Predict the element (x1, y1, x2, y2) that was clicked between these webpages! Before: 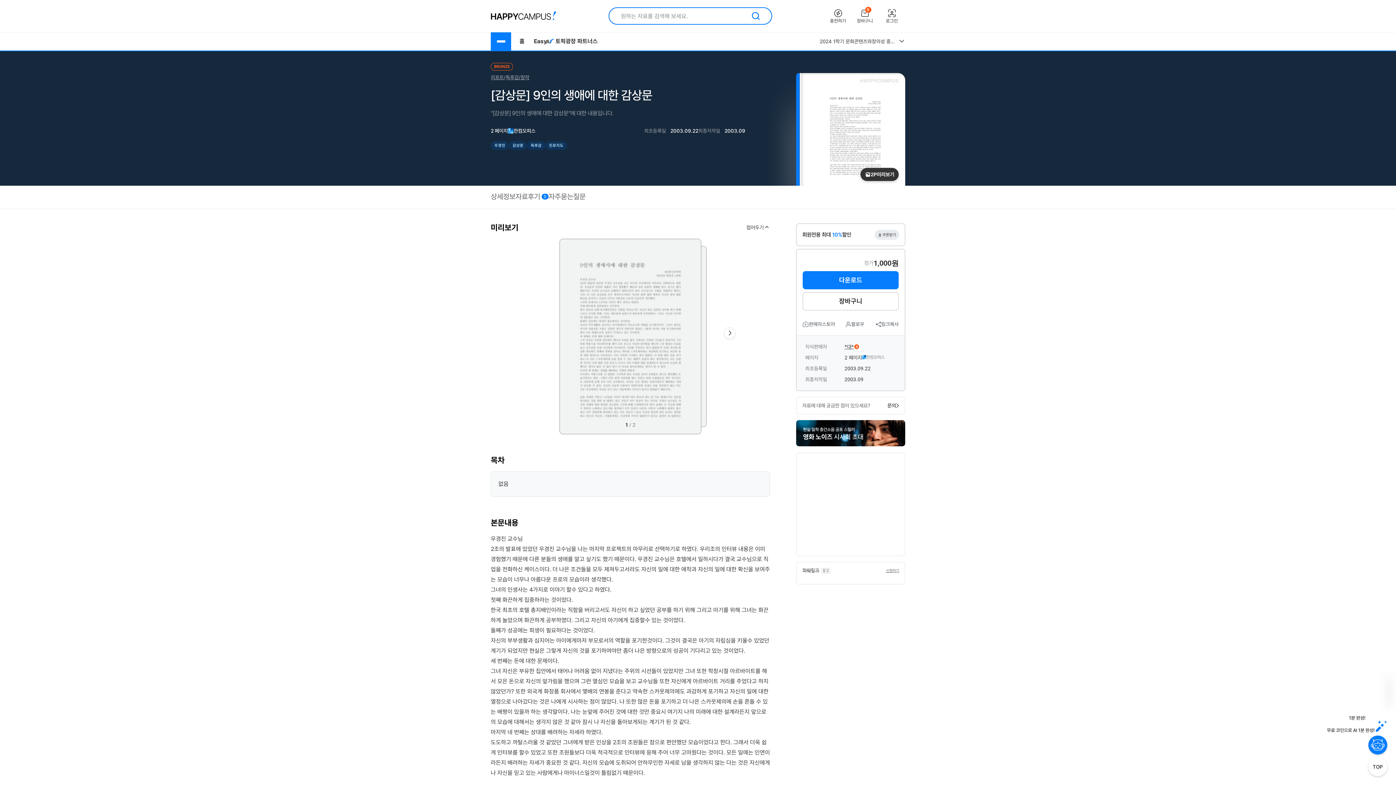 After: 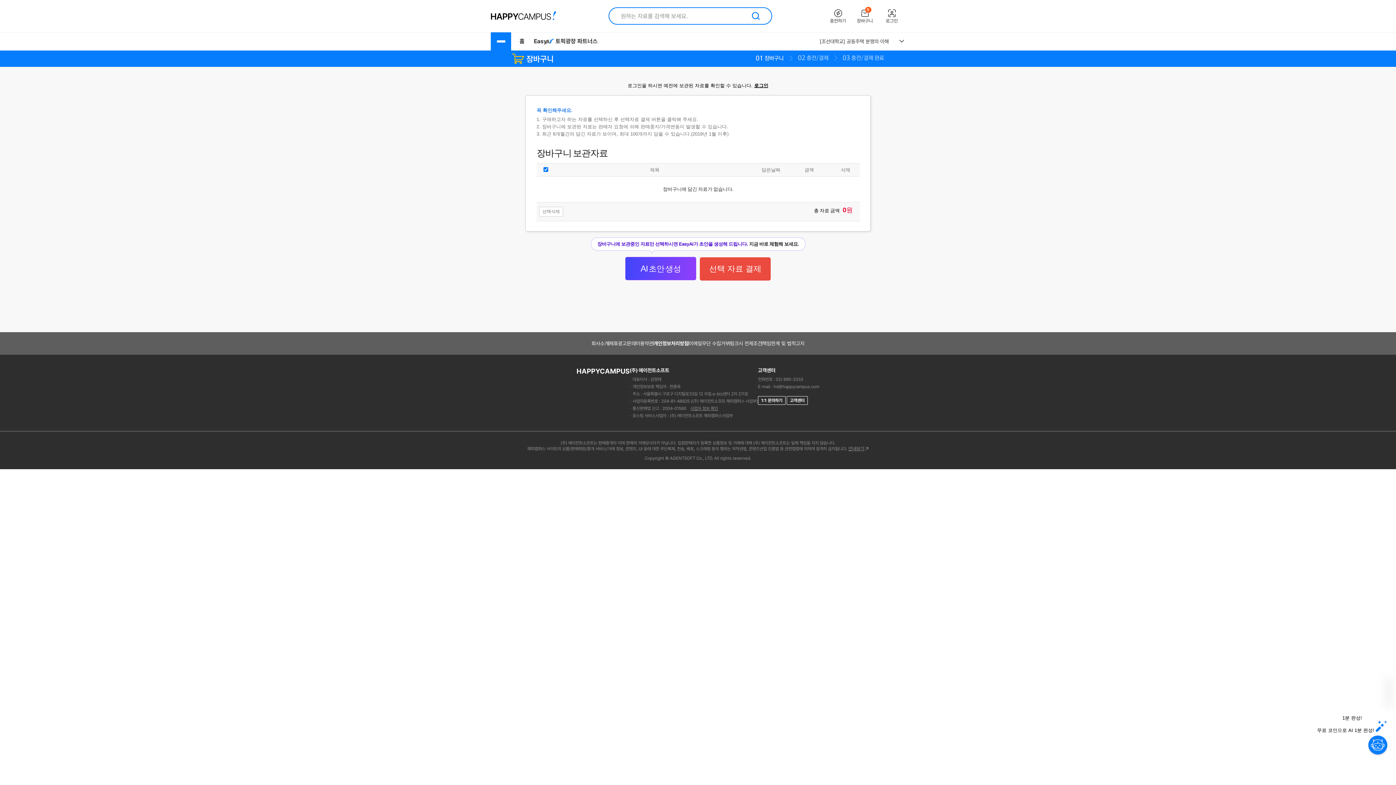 Action: bbox: (851, 8, 878, 23) label: 0
장바구니